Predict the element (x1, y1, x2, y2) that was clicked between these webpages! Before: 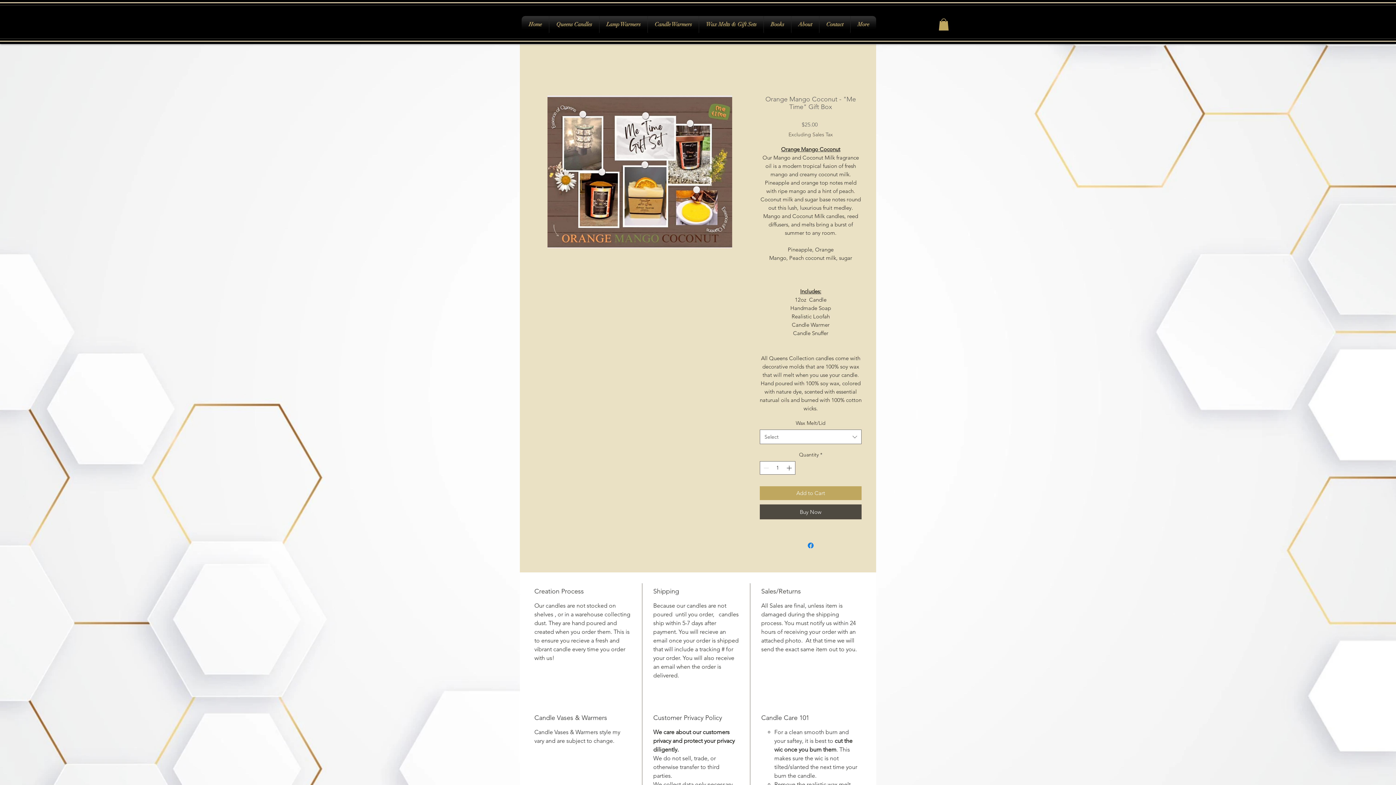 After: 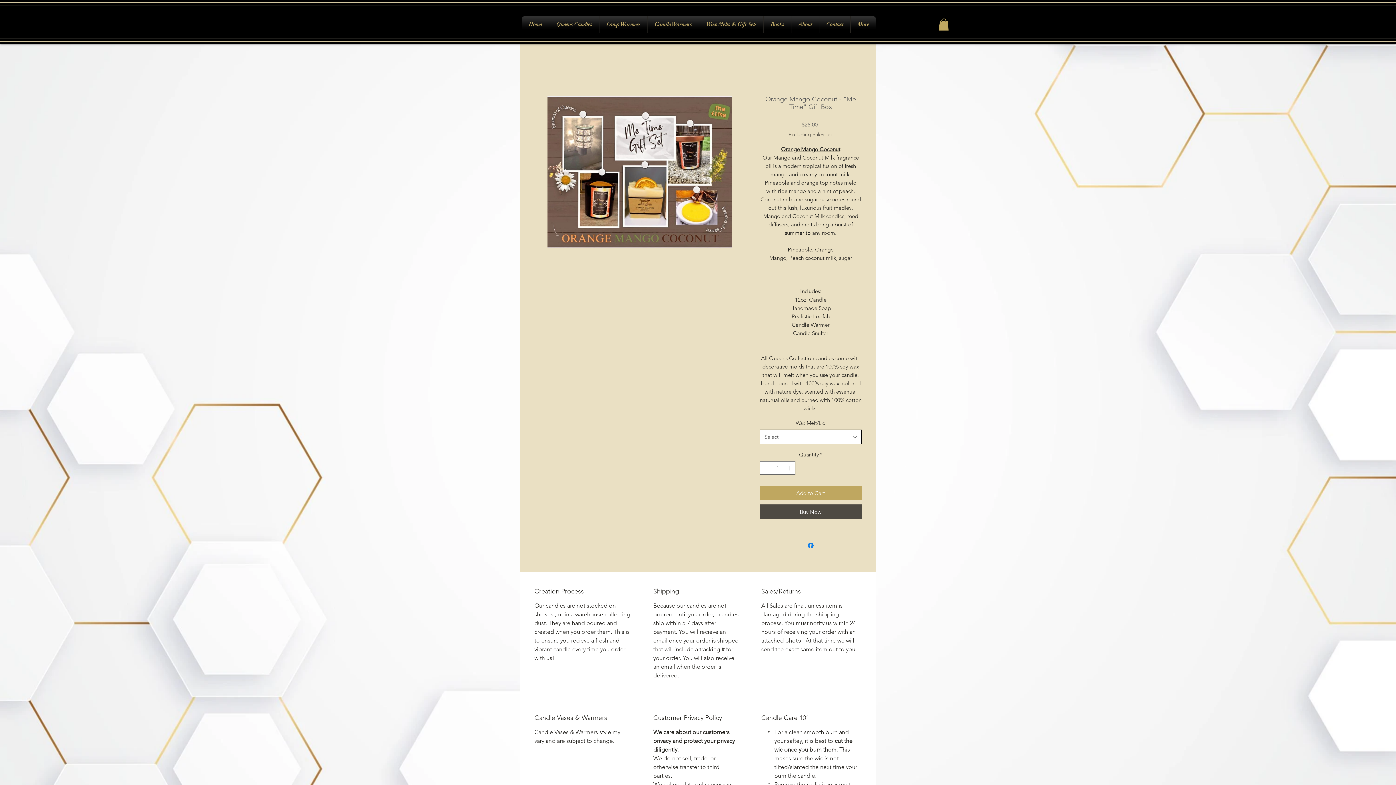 Action: bbox: (760, 429, 861, 444) label: Select